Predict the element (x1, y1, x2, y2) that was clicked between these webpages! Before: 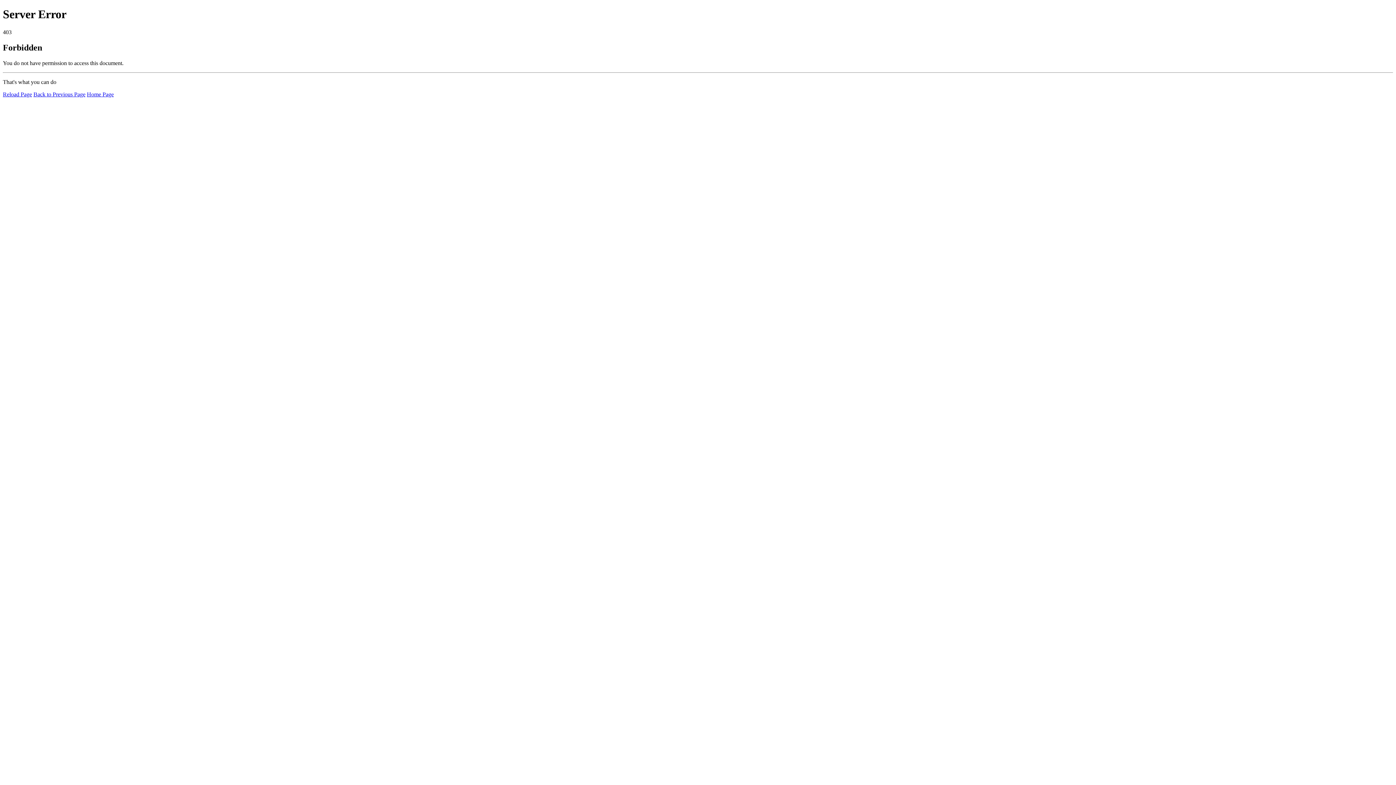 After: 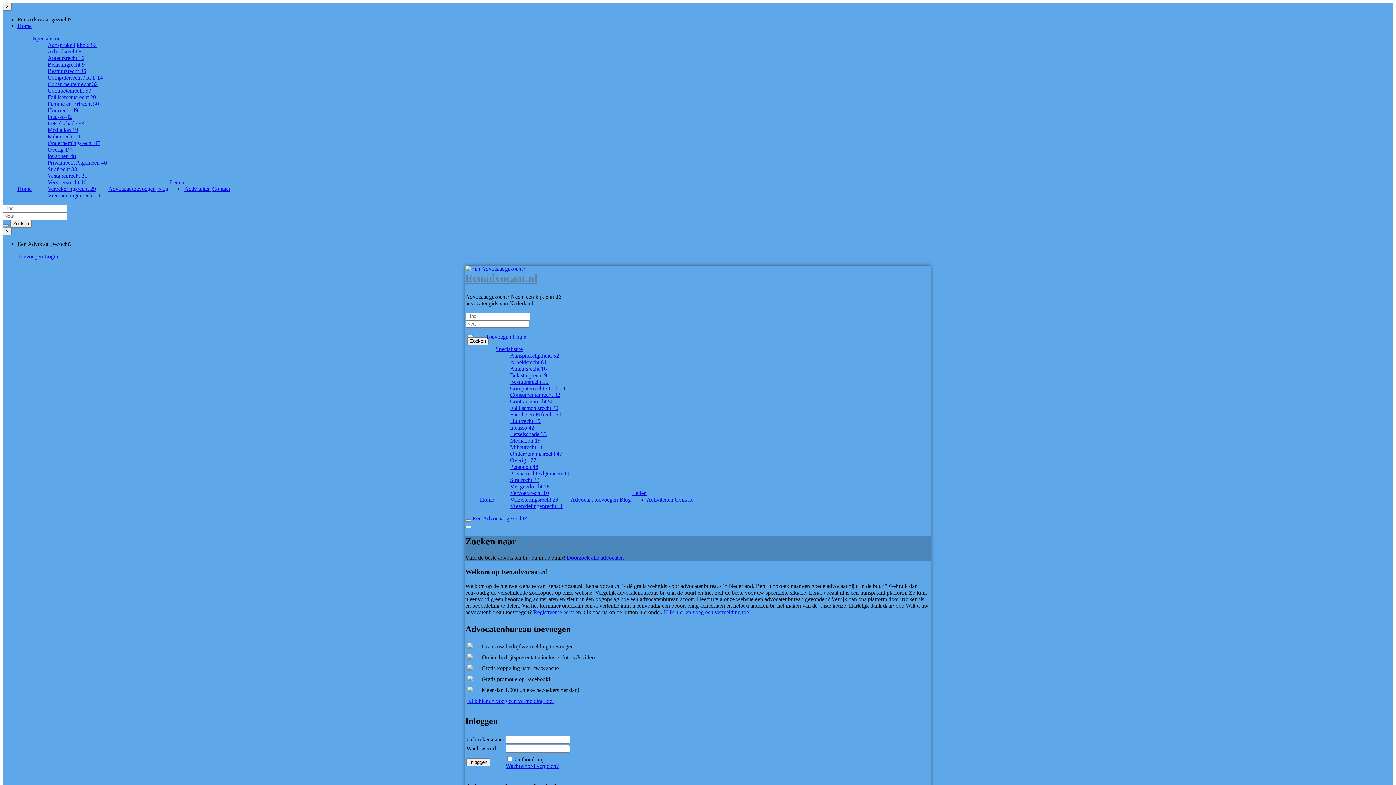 Action: bbox: (86, 91, 113, 97) label: Home Page